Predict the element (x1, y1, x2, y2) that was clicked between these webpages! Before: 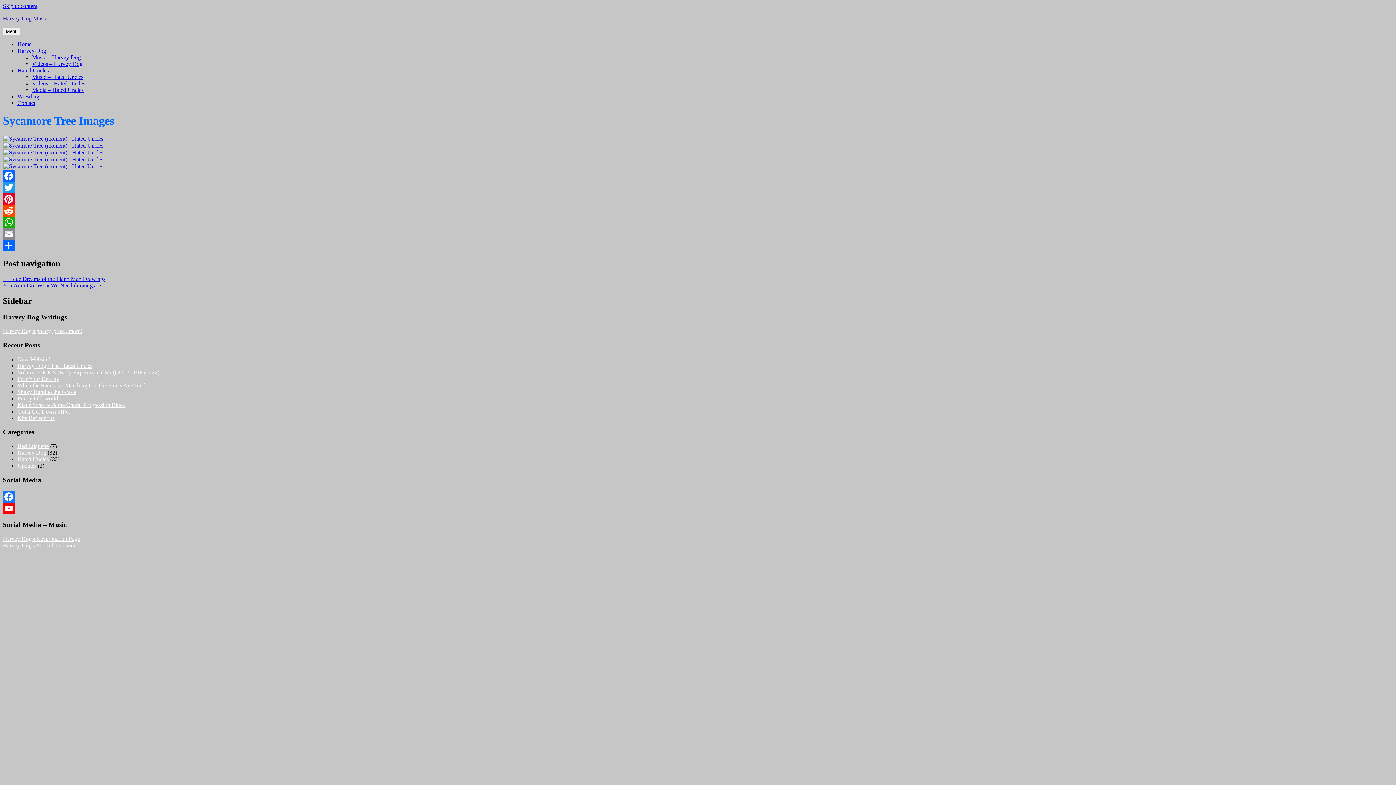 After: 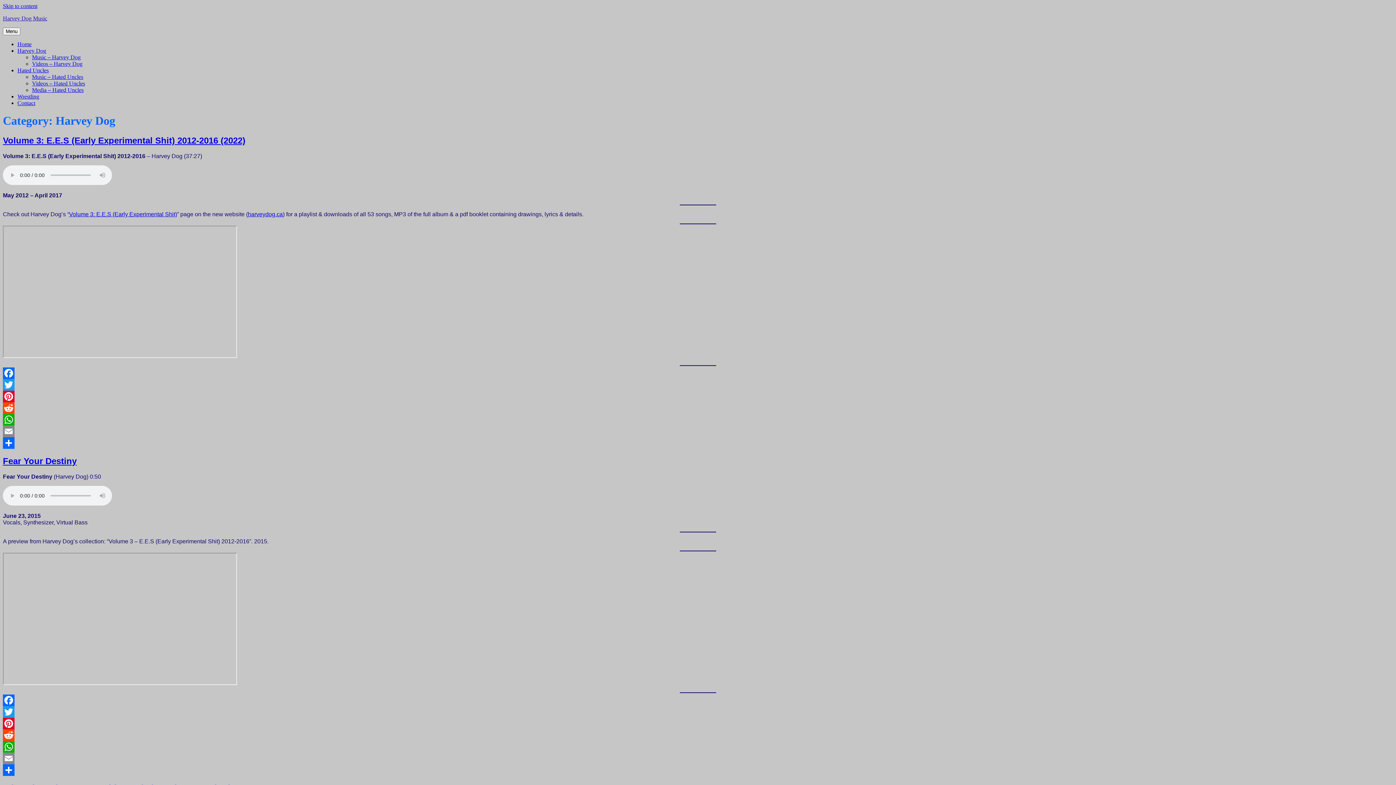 Action: bbox: (17, 449, 46, 456) label: Harvey Dog